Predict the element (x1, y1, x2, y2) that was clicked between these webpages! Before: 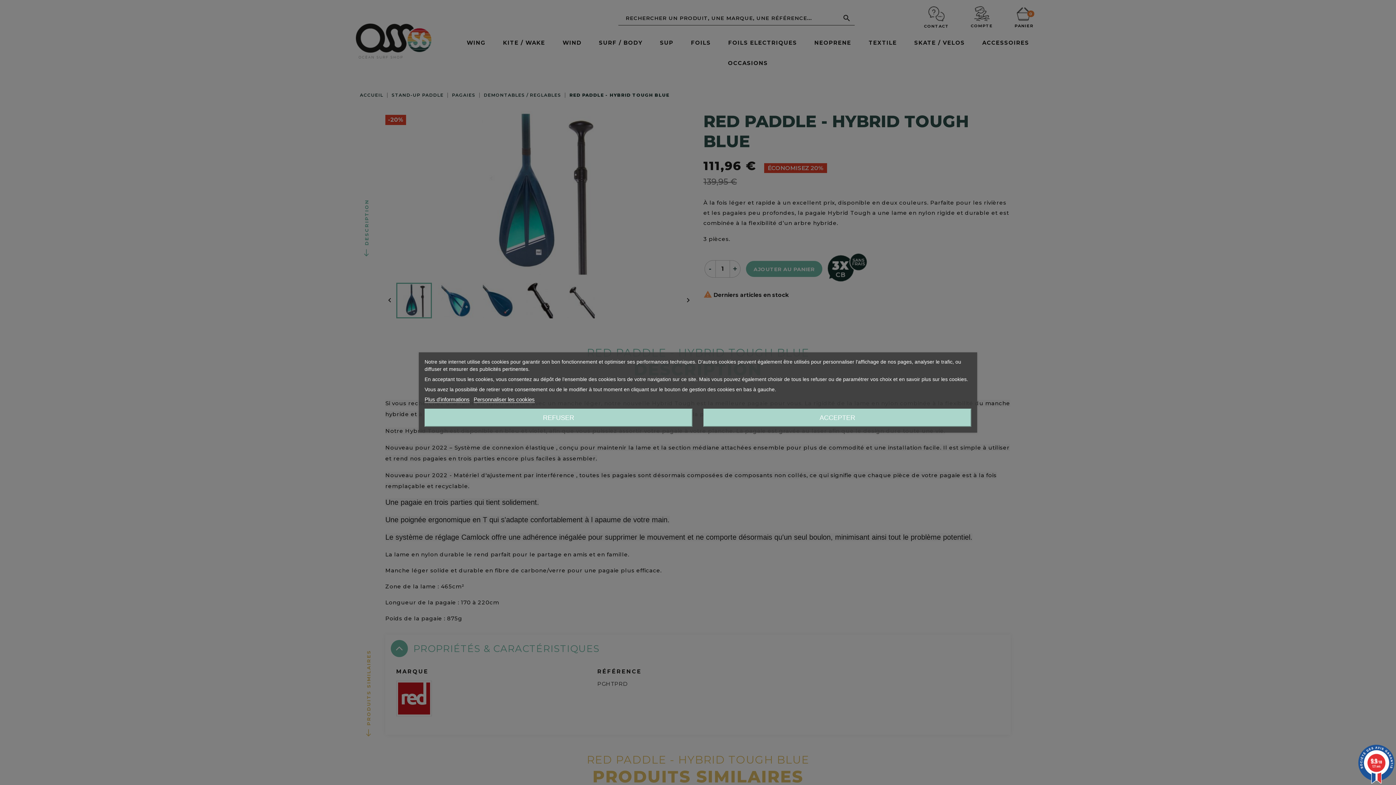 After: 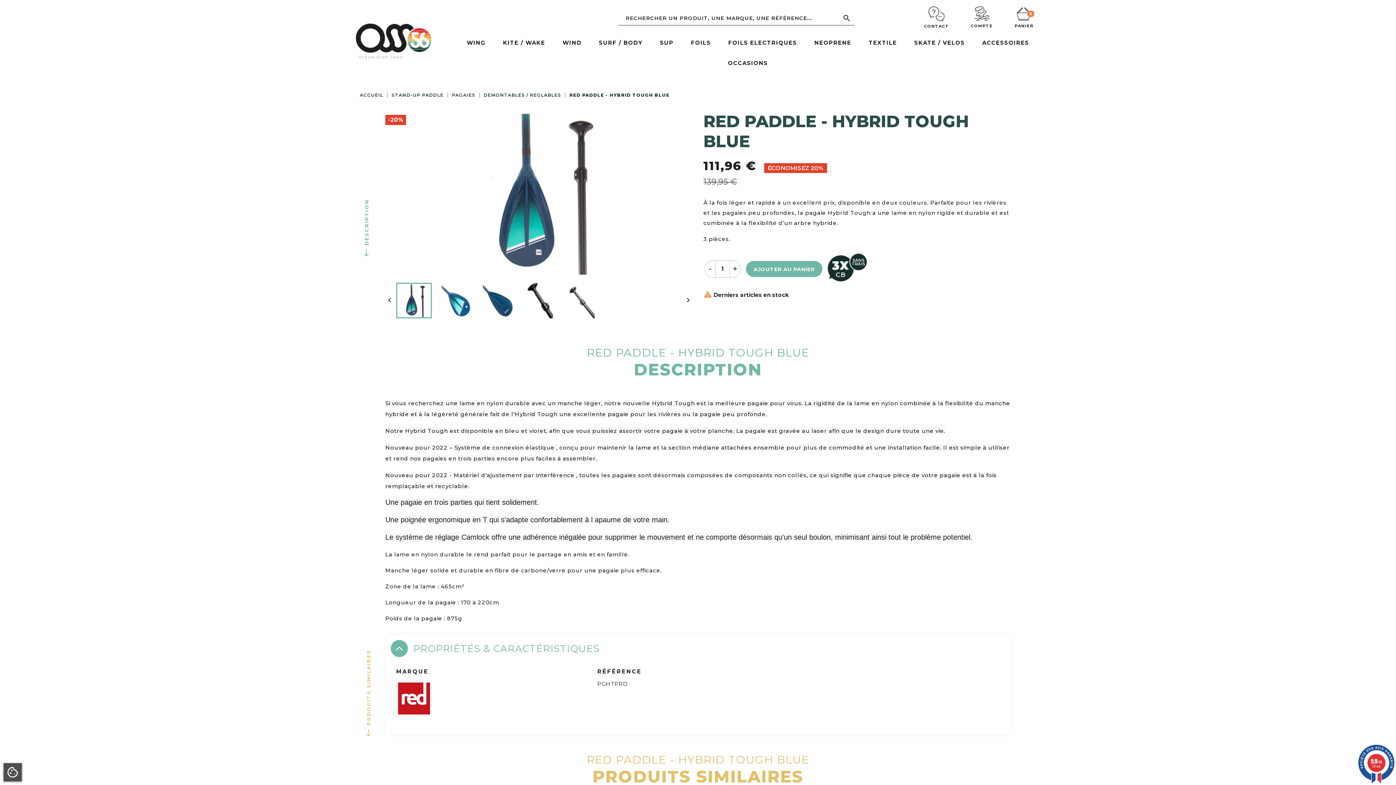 Action: label: ACCEPTER bbox: (703, 408, 971, 427)